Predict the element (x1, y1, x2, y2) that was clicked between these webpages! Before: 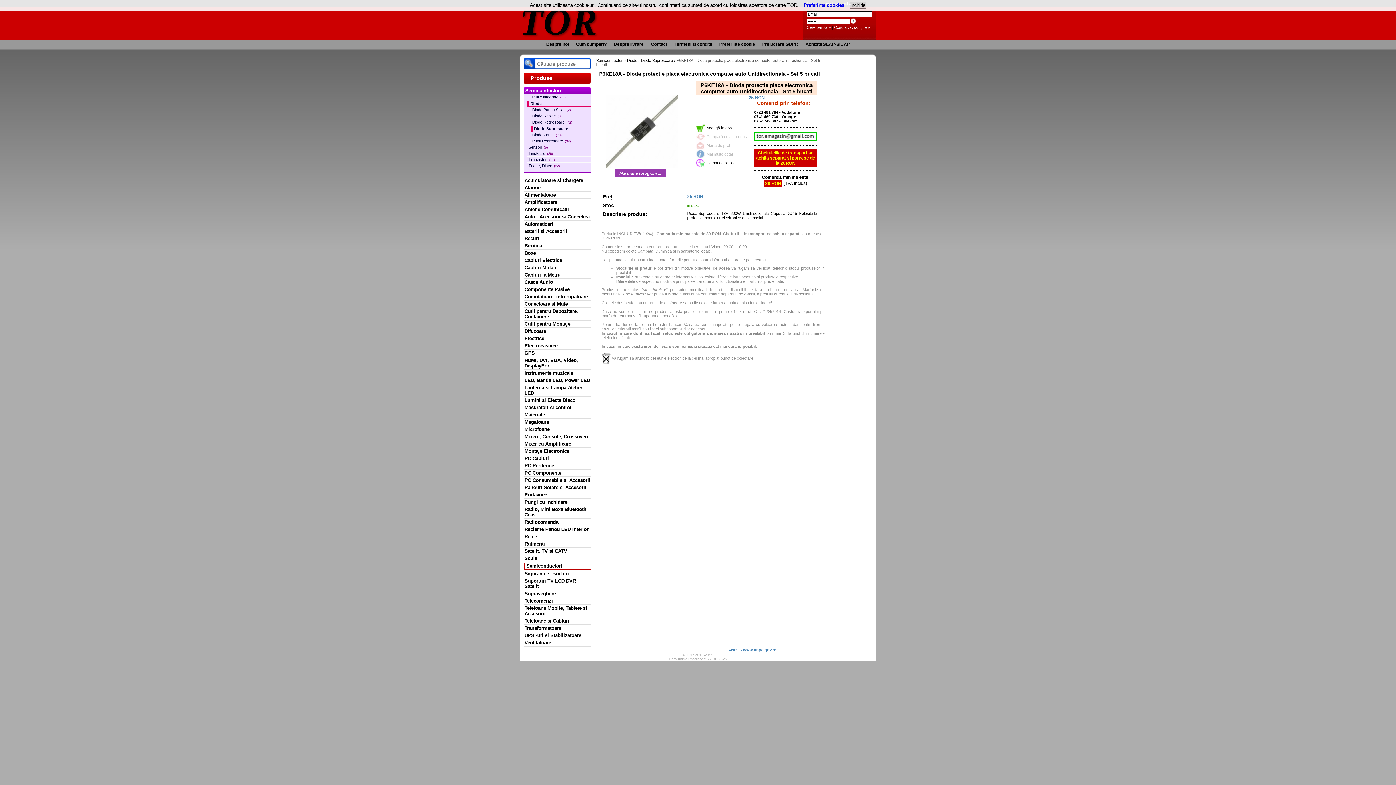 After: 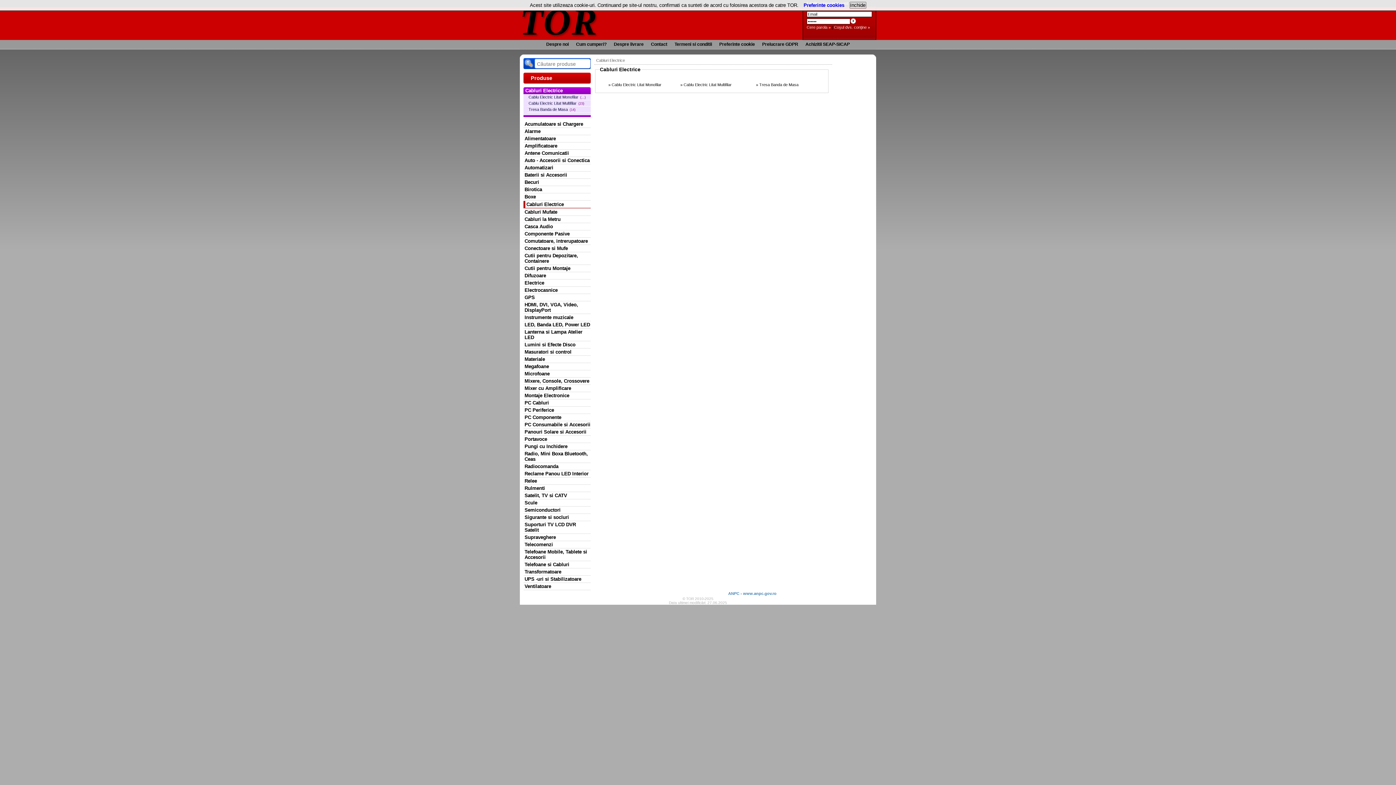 Action: bbox: (523, 257, 590, 264) label: Cabluri Electrice